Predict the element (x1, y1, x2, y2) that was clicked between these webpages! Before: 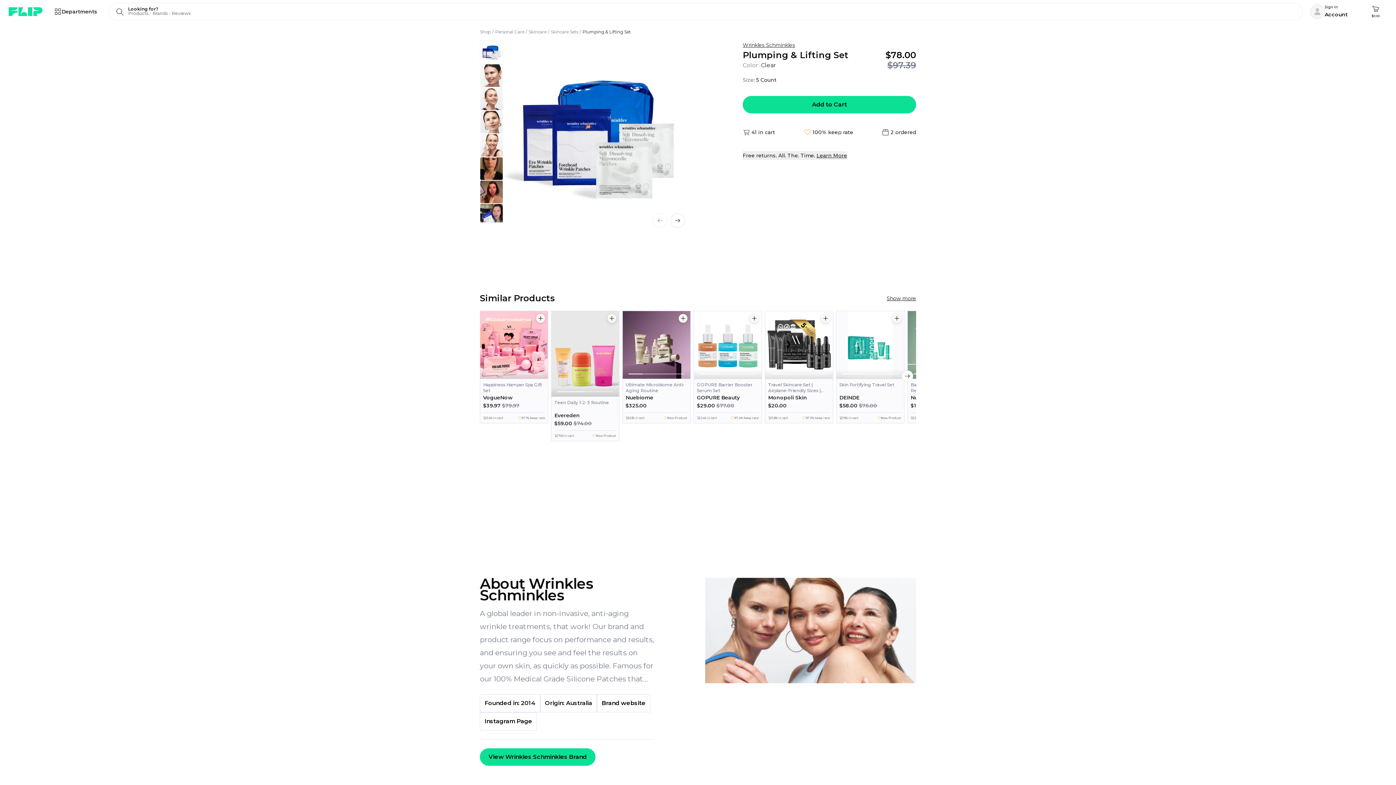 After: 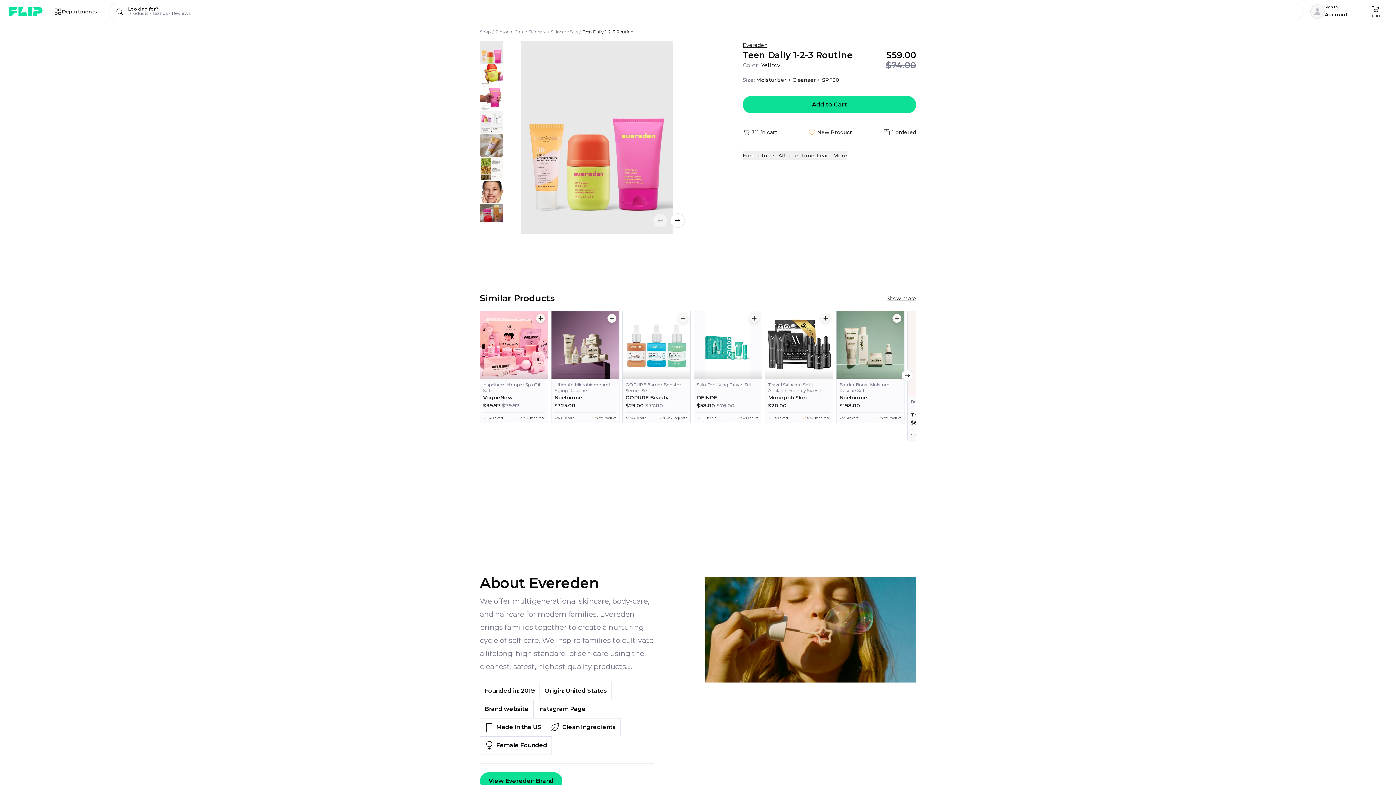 Action: label: Teen Daily 1-2-3 Routine

Evereden

$59.00
$74.00
700 in cart
New Product bbox: (551, 396, 619, 441)